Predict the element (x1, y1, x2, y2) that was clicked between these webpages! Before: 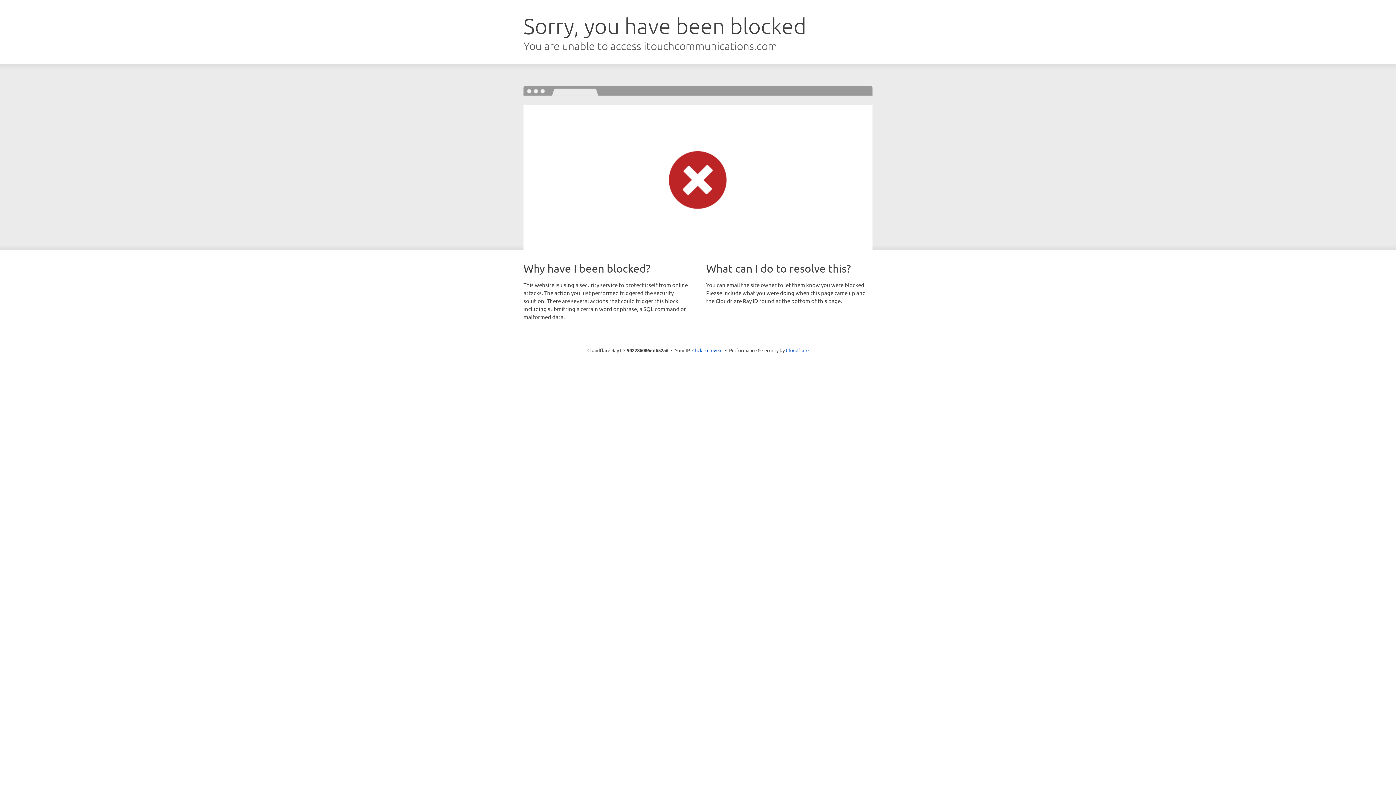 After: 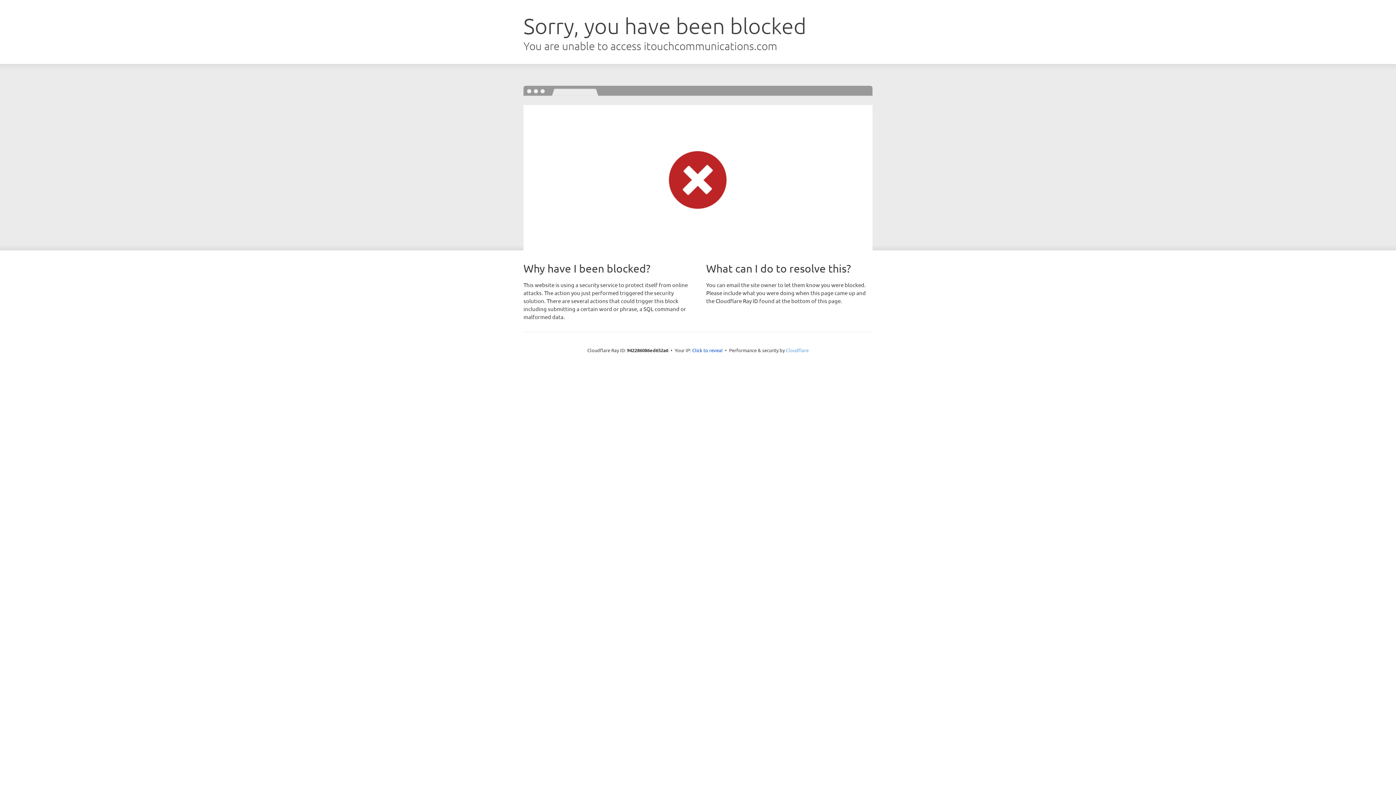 Action: bbox: (786, 347, 808, 353) label: Cloudflare